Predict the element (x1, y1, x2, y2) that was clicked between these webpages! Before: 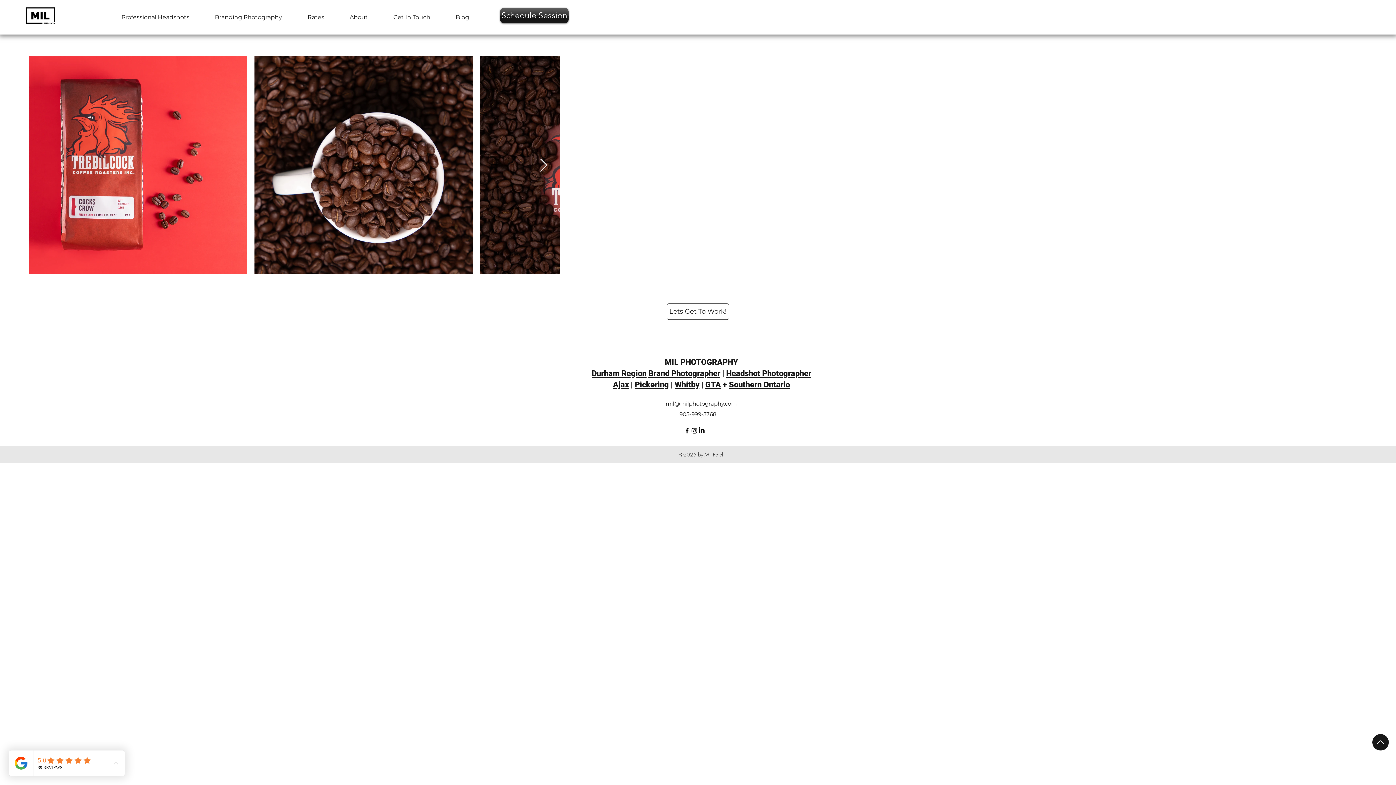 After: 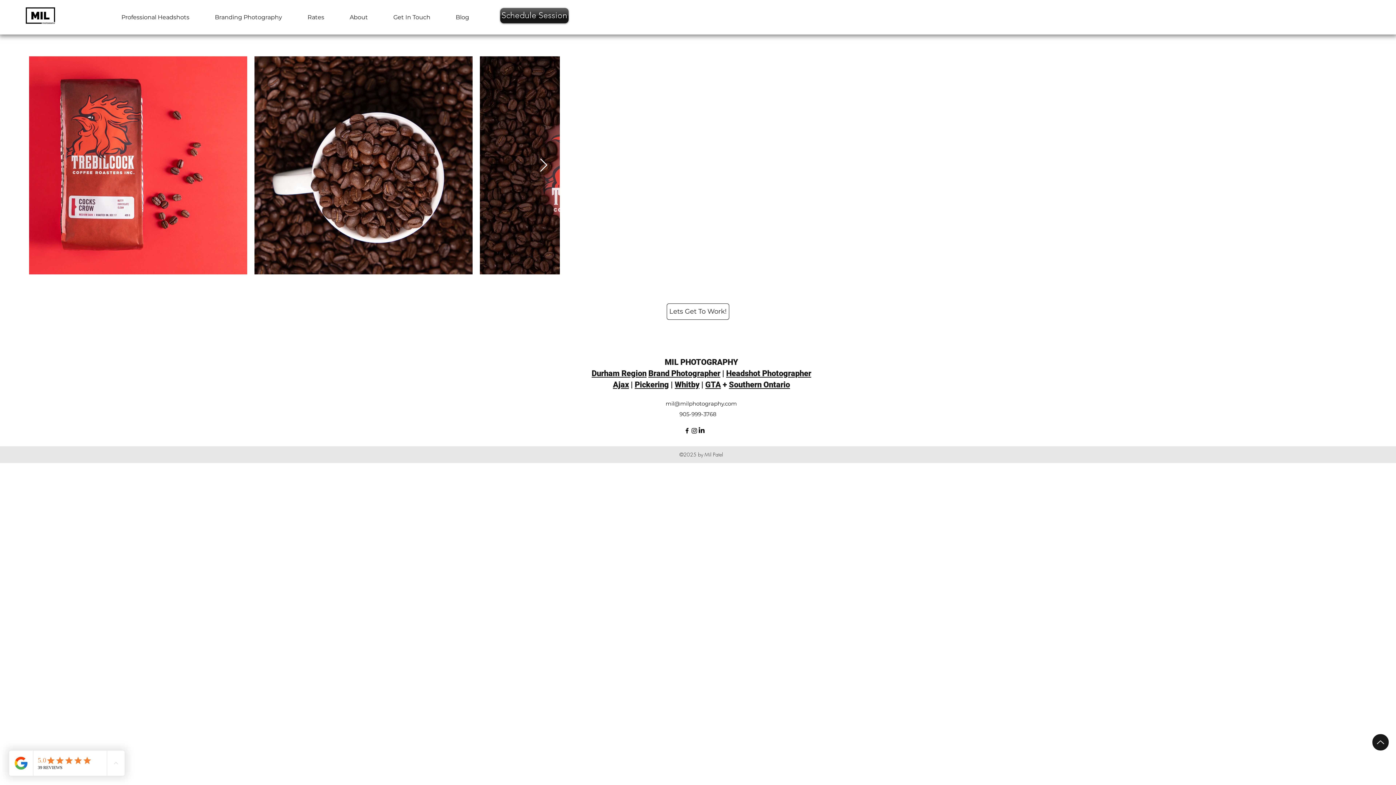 Action: label: Next Item bbox: (539, 158, 548, 172)